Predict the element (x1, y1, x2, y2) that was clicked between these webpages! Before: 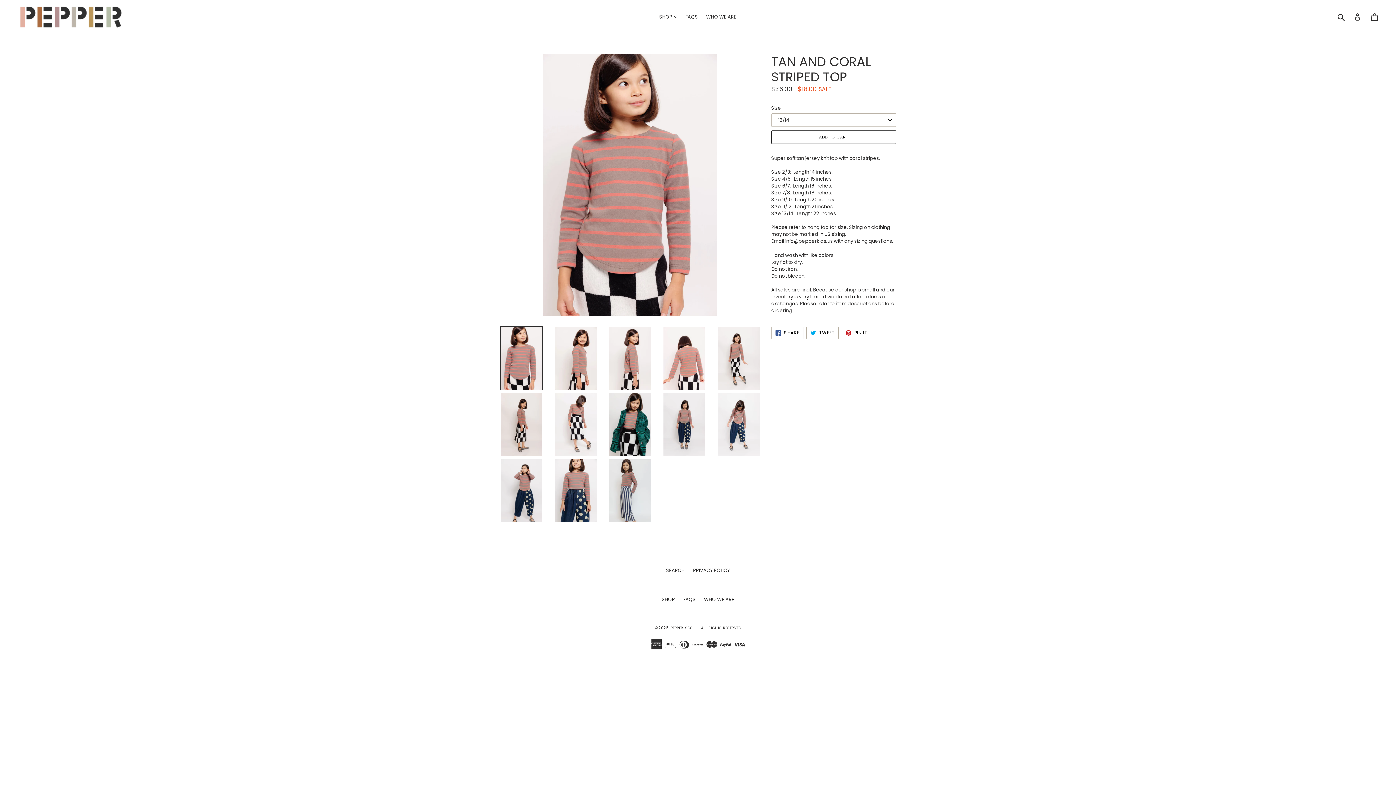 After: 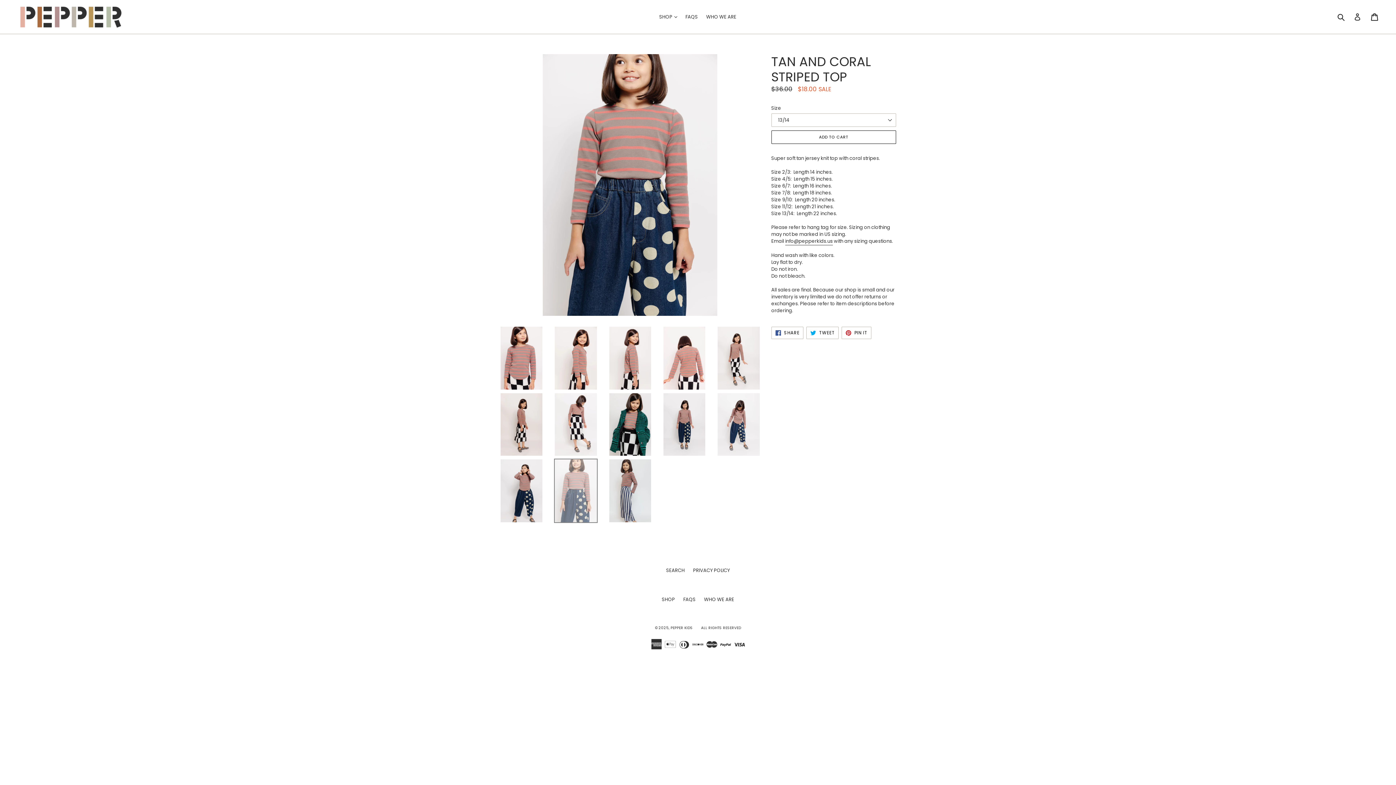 Action: bbox: (554, 458, 597, 523)